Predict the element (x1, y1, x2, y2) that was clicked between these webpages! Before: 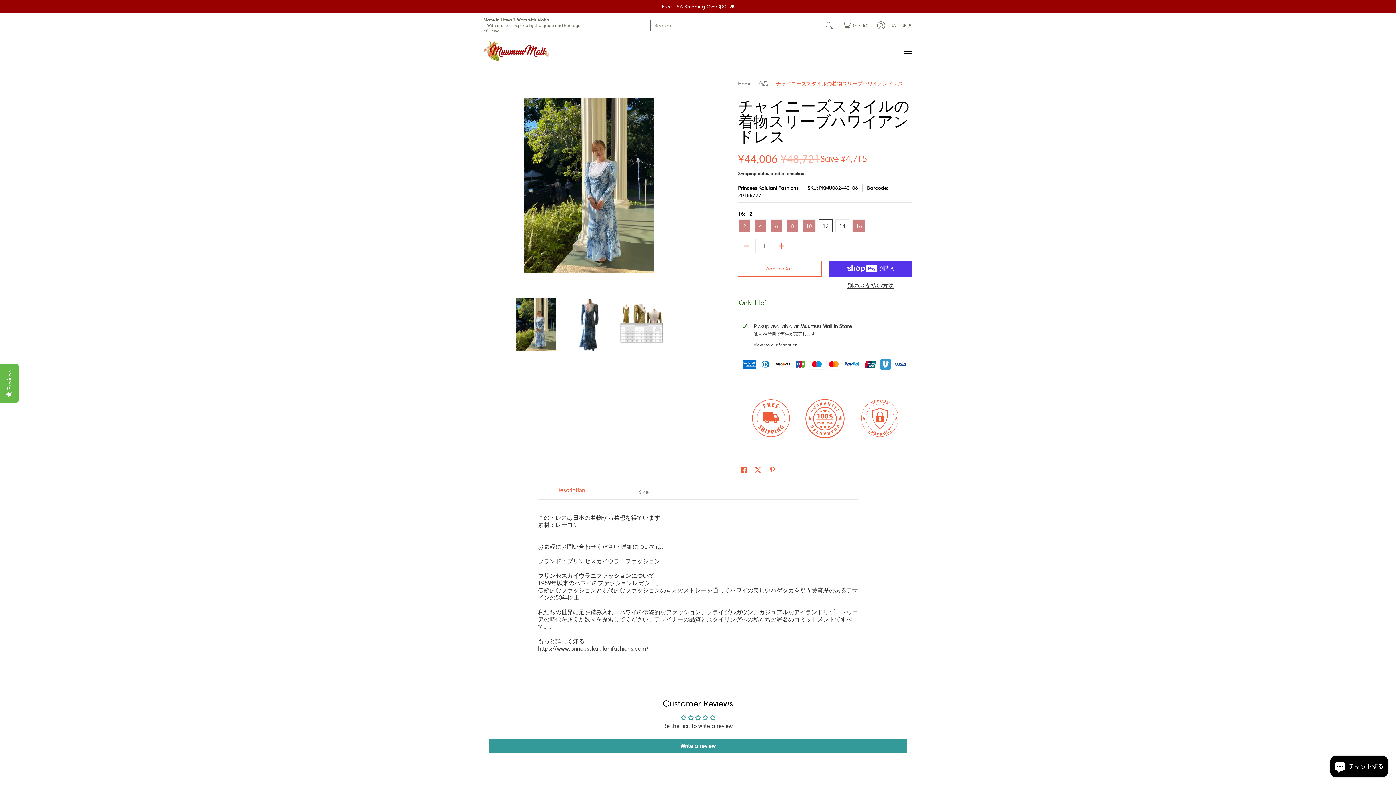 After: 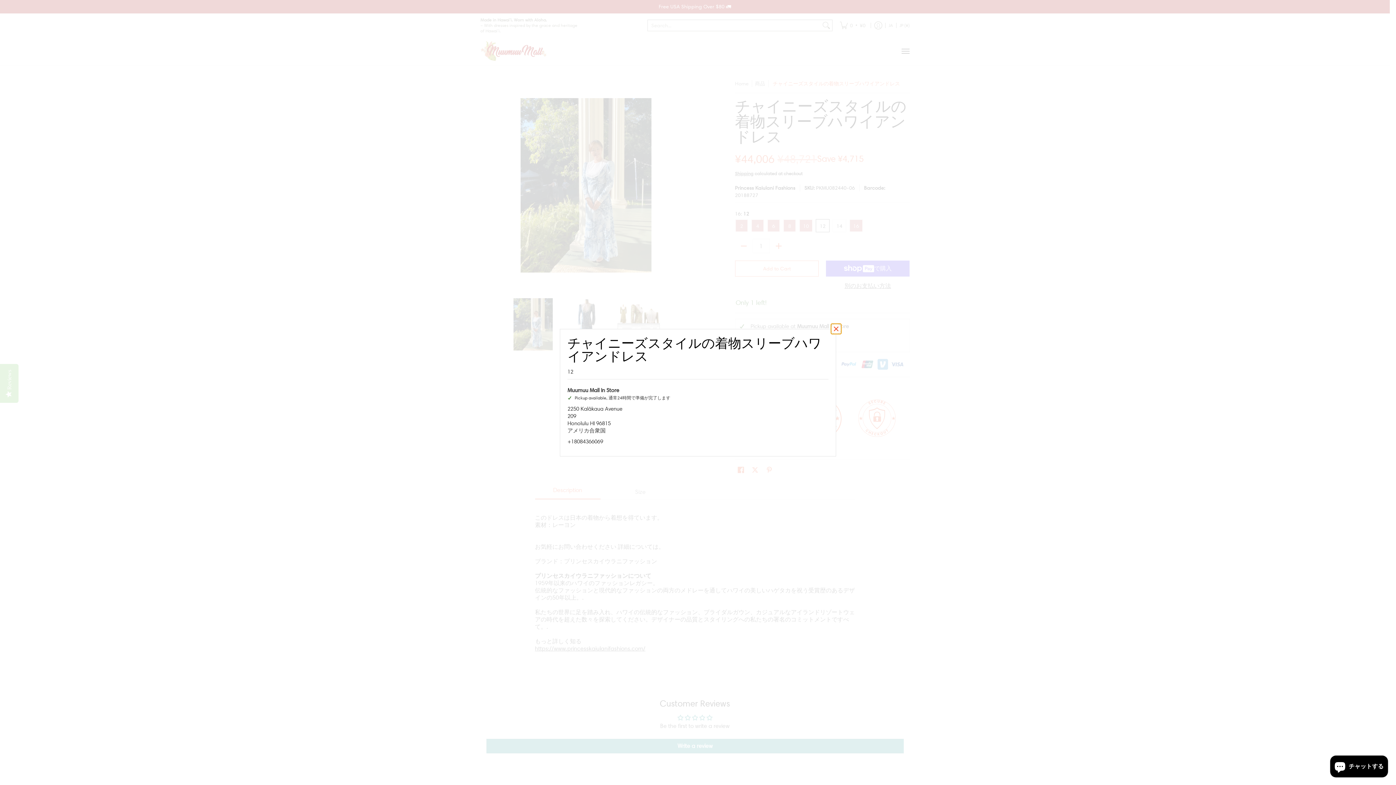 Action: bbox: (753, 341, 797, 348) label: View store information